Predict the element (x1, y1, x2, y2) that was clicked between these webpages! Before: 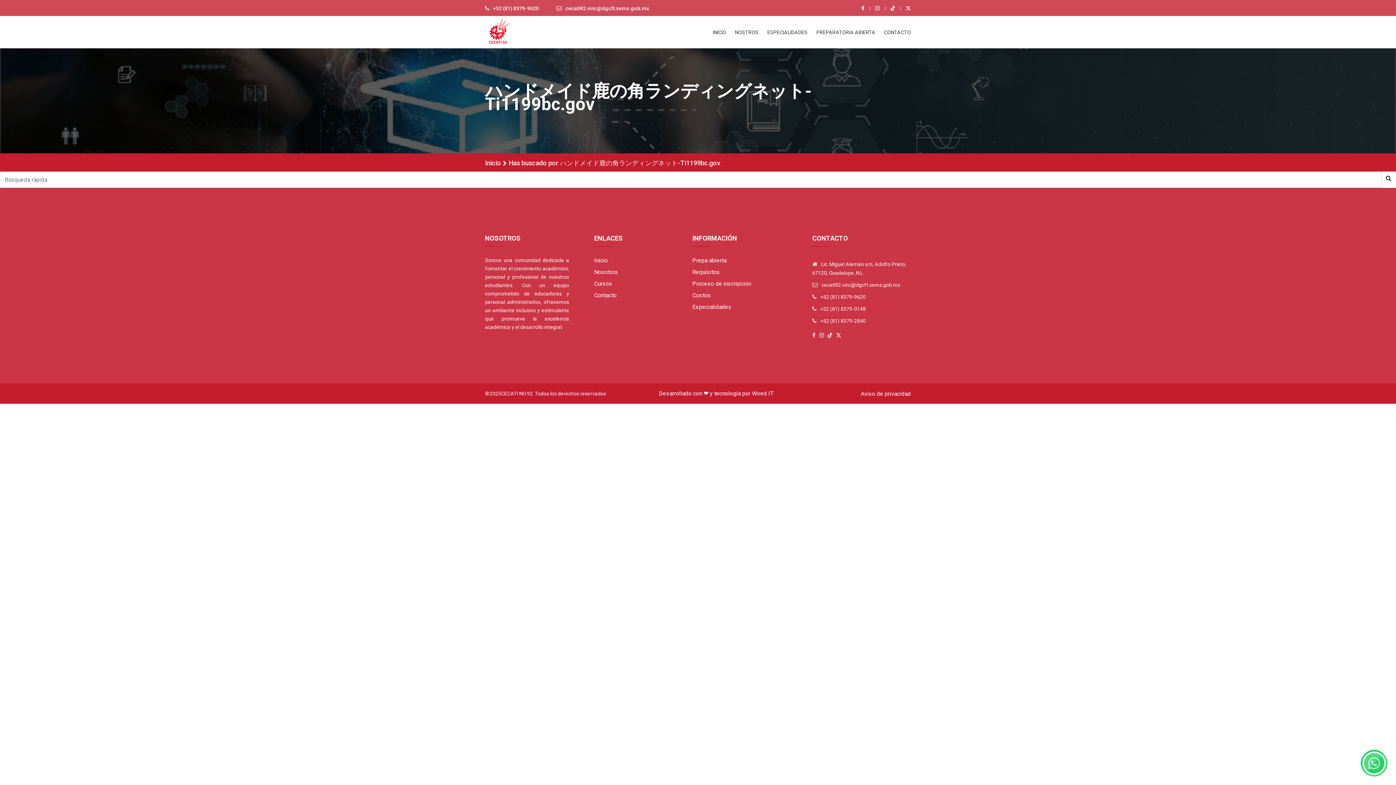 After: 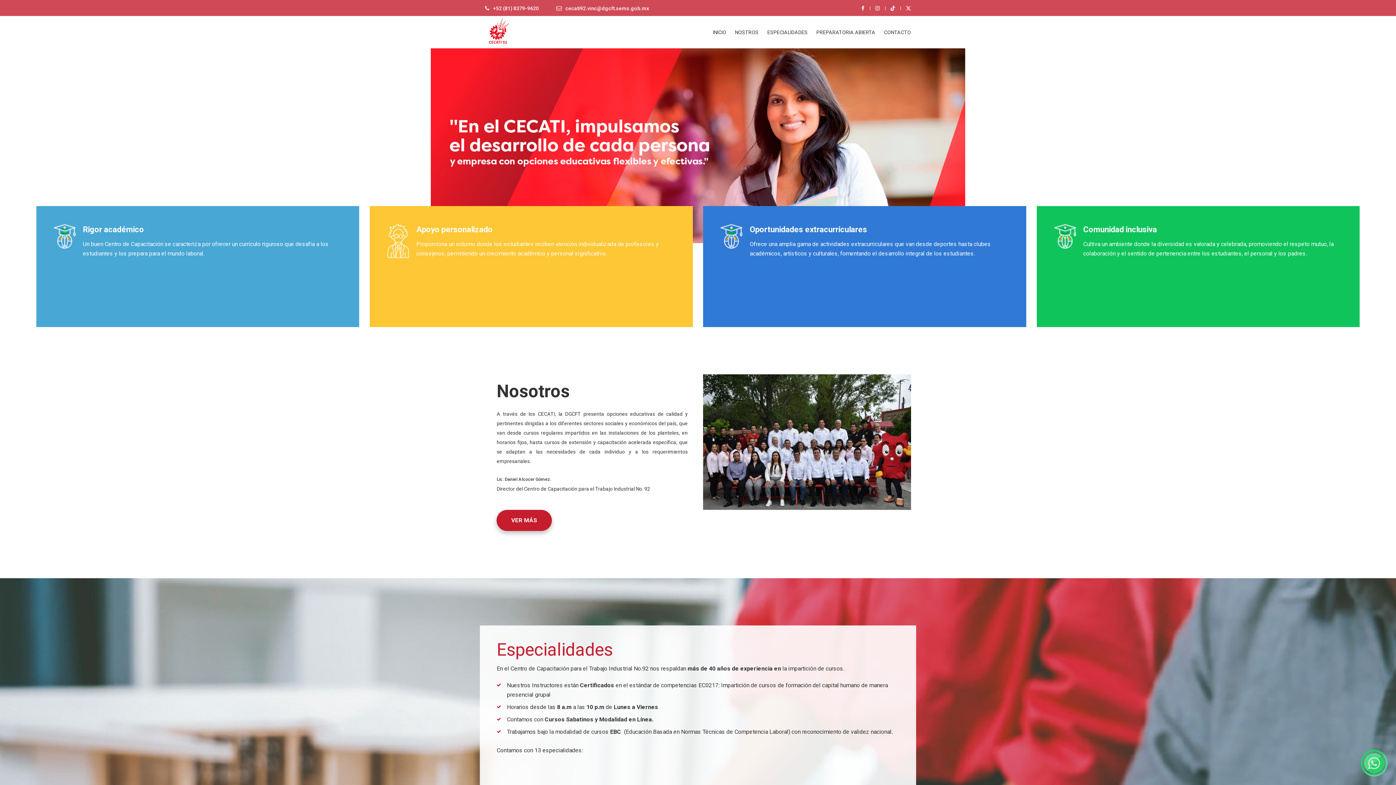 Action: bbox: (501, 390, 532, 396) label: CECATI NO.92